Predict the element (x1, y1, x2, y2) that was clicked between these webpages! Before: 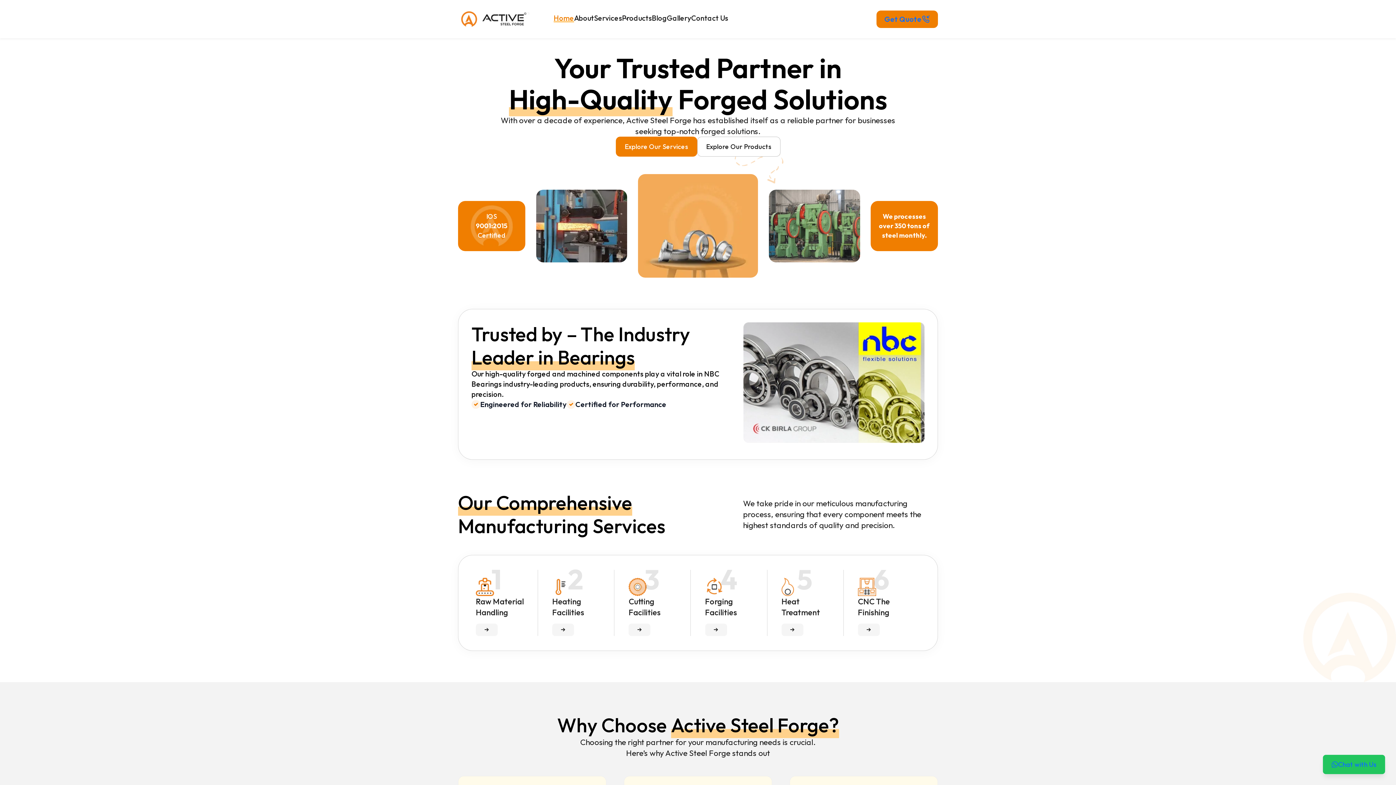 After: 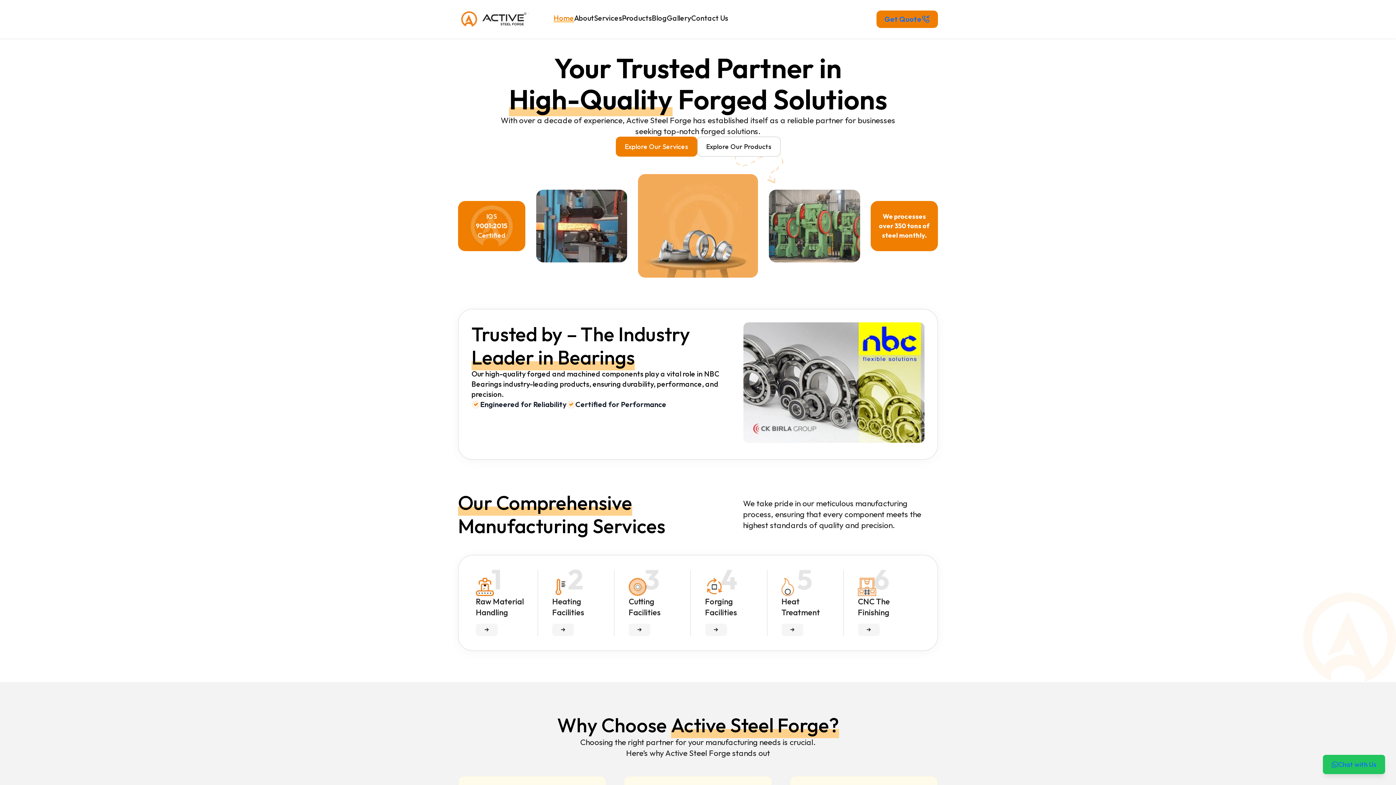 Action: bbox: (458, 11, 533, 26)